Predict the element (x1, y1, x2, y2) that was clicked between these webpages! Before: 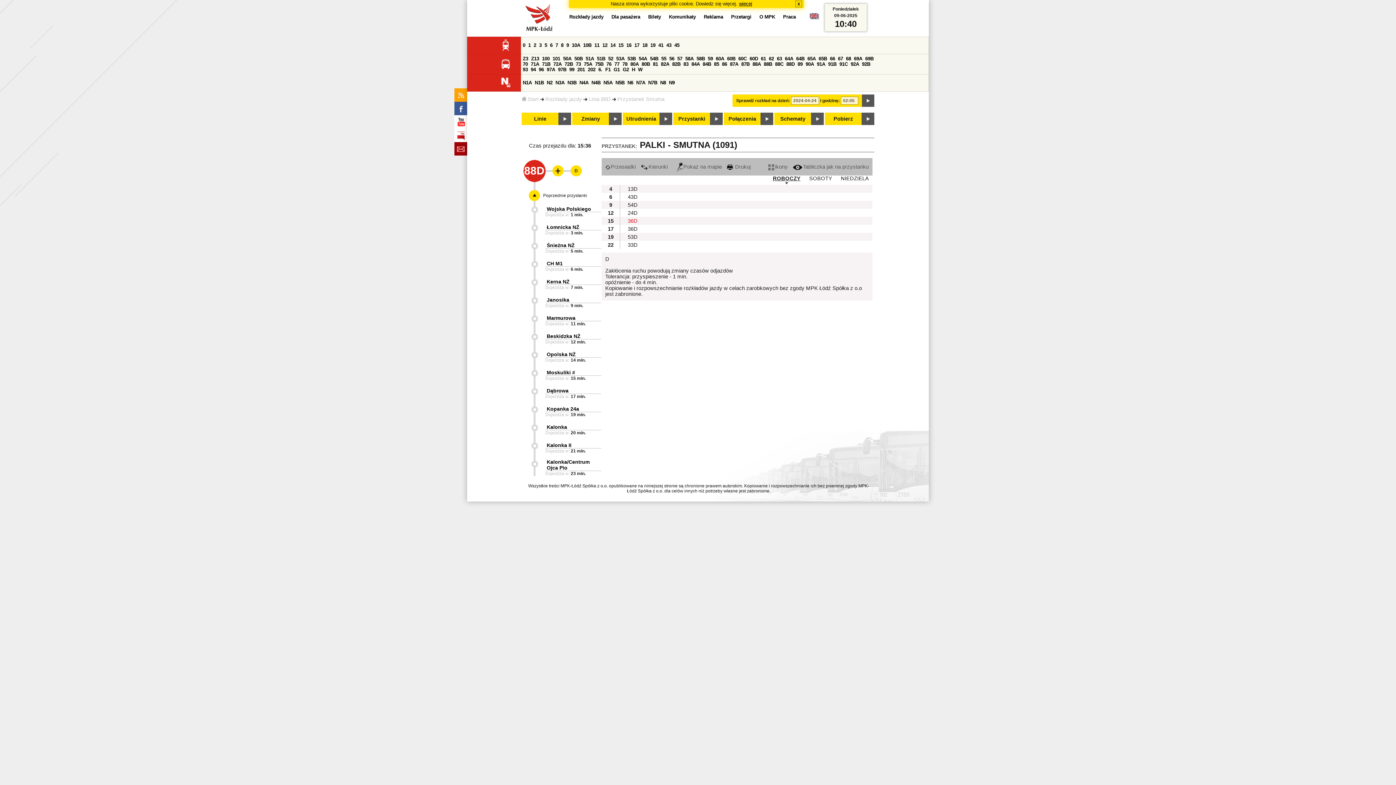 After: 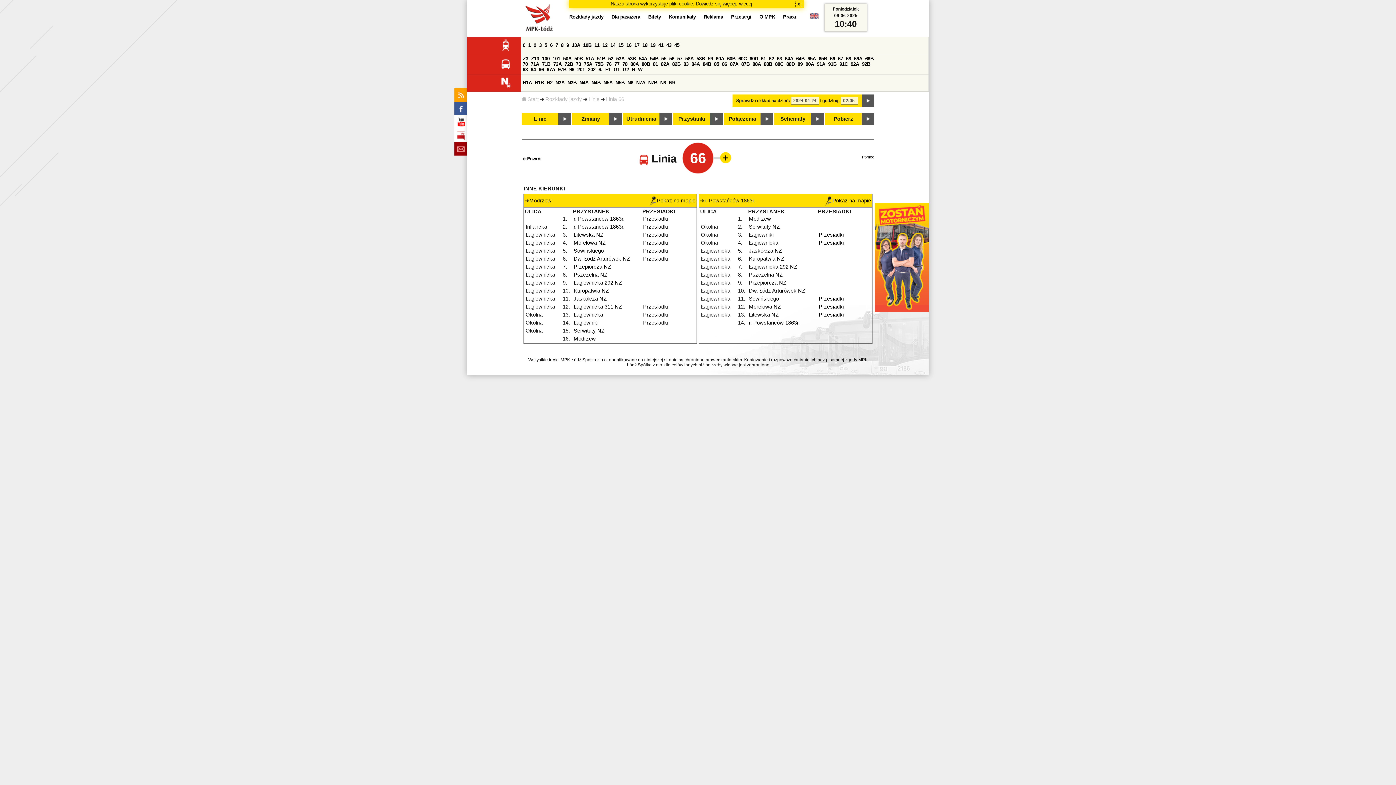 Action: label: 66 bbox: (830, 56, 835, 61)